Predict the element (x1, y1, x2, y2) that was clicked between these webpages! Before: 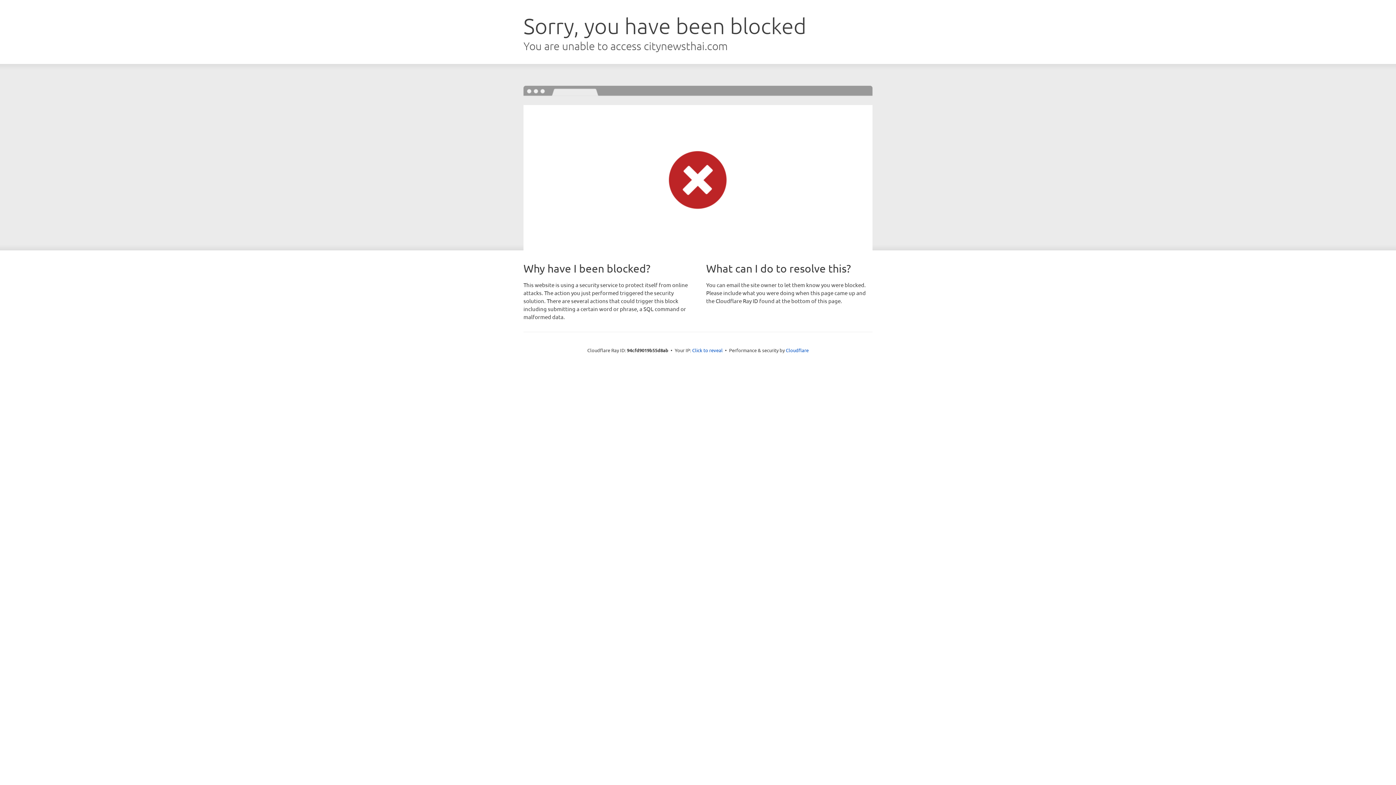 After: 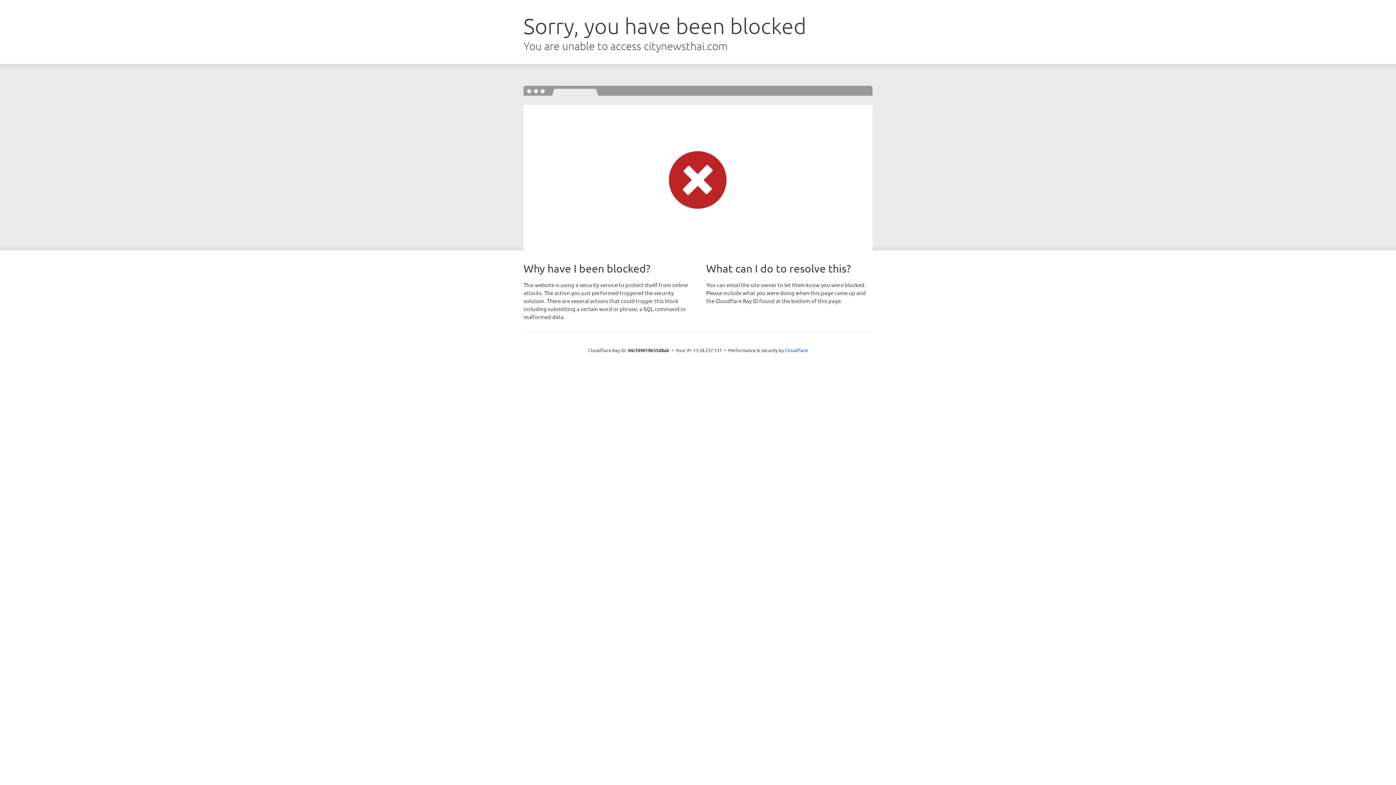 Action: bbox: (692, 346, 722, 353) label: Click to reveal